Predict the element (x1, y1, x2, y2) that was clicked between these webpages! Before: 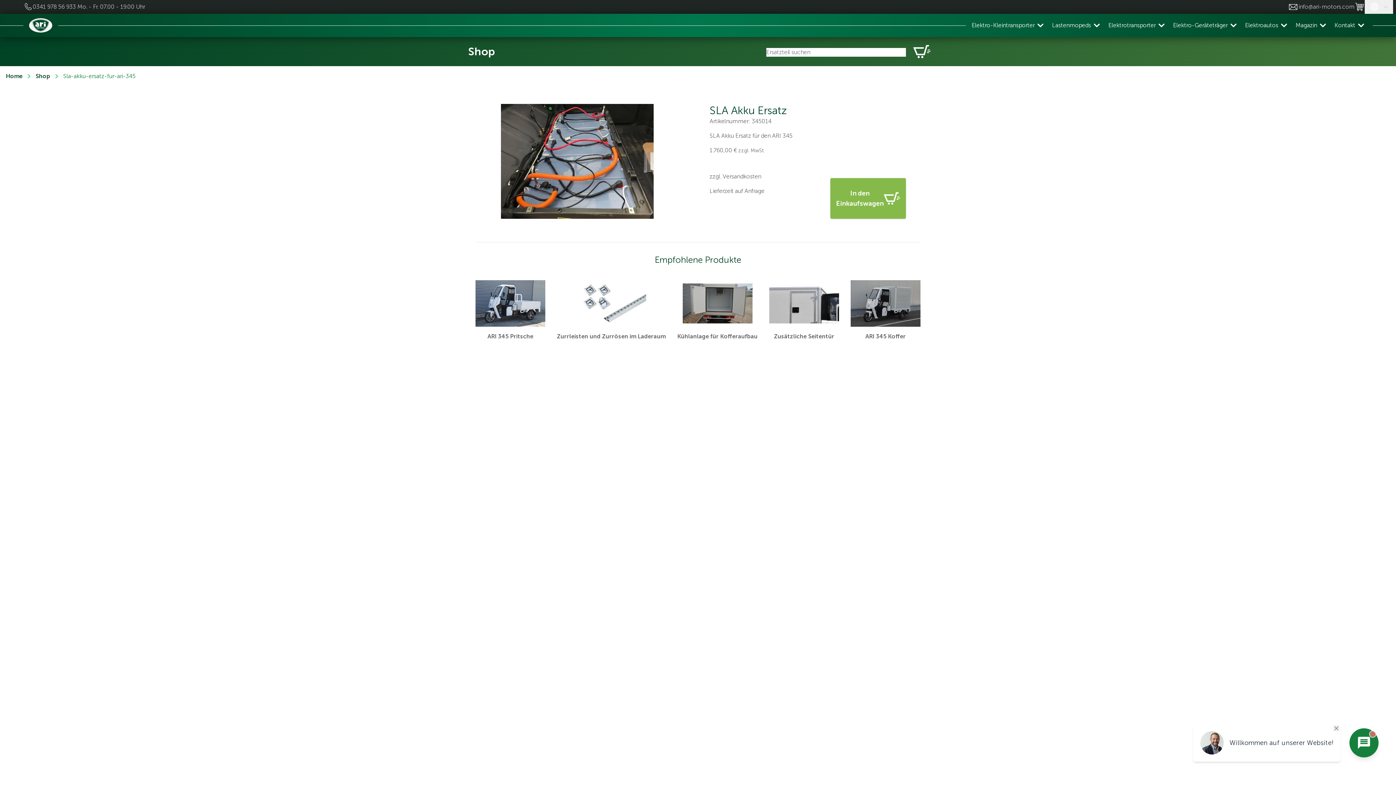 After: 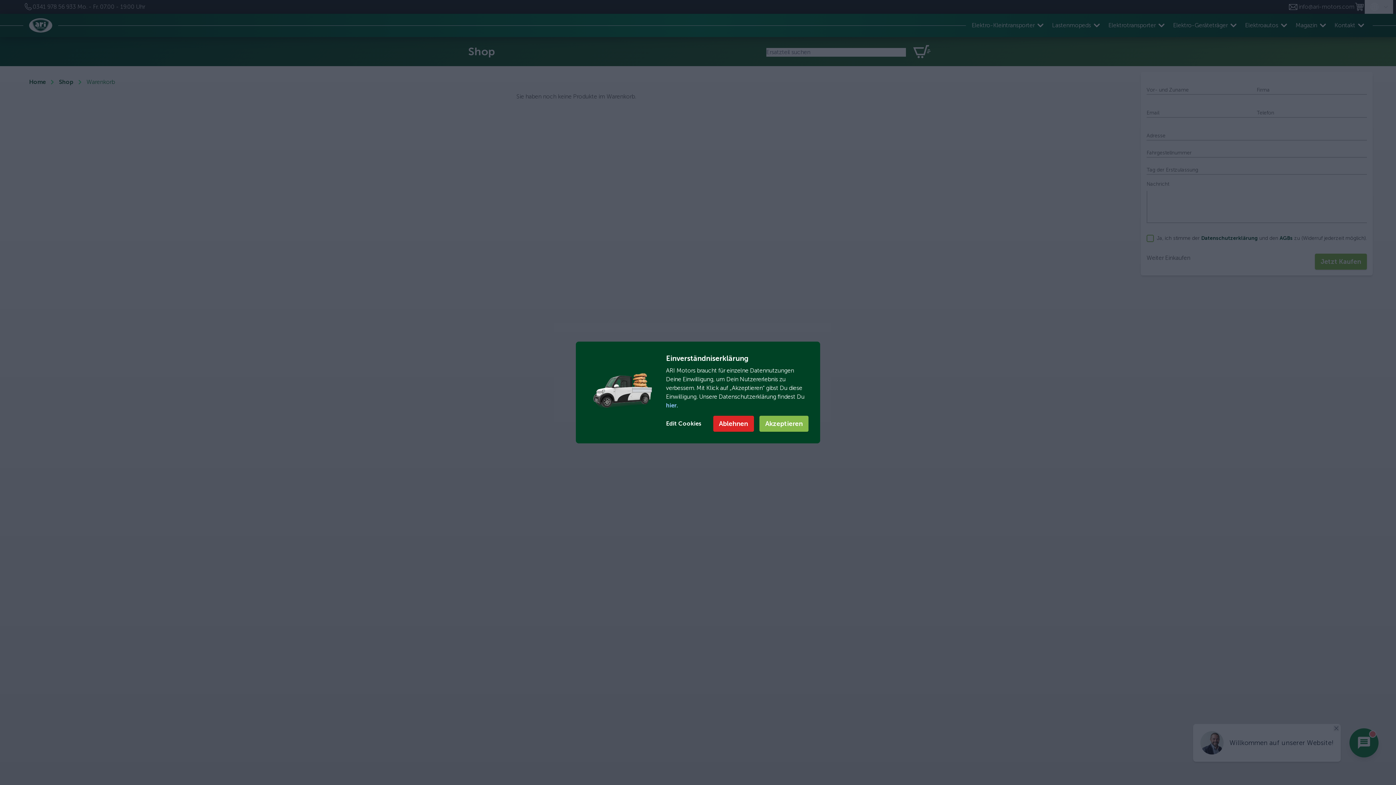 Action: bbox: (907, 42, 930, 60)